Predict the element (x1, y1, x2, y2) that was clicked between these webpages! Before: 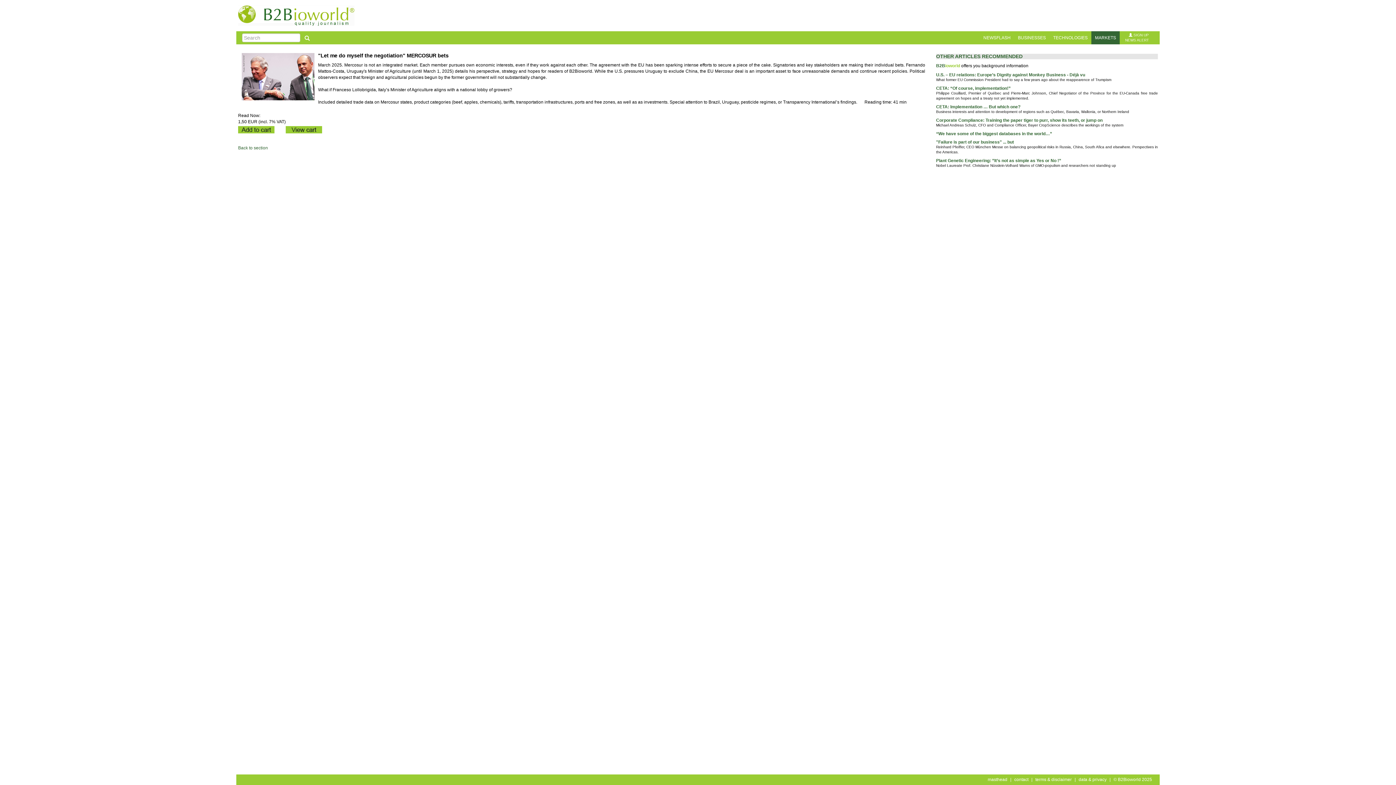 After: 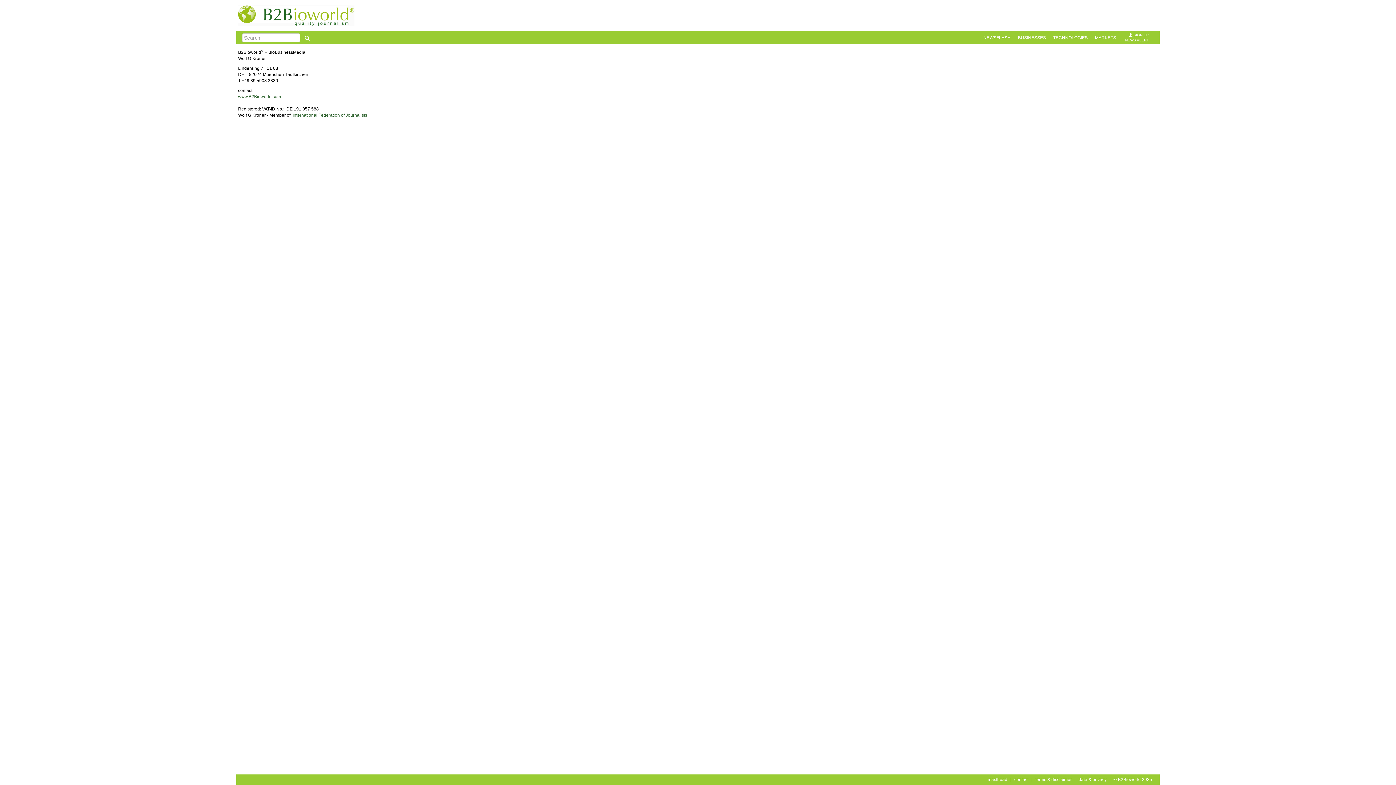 Action: bbox: (986, 777, 1009, 782) label: masthead